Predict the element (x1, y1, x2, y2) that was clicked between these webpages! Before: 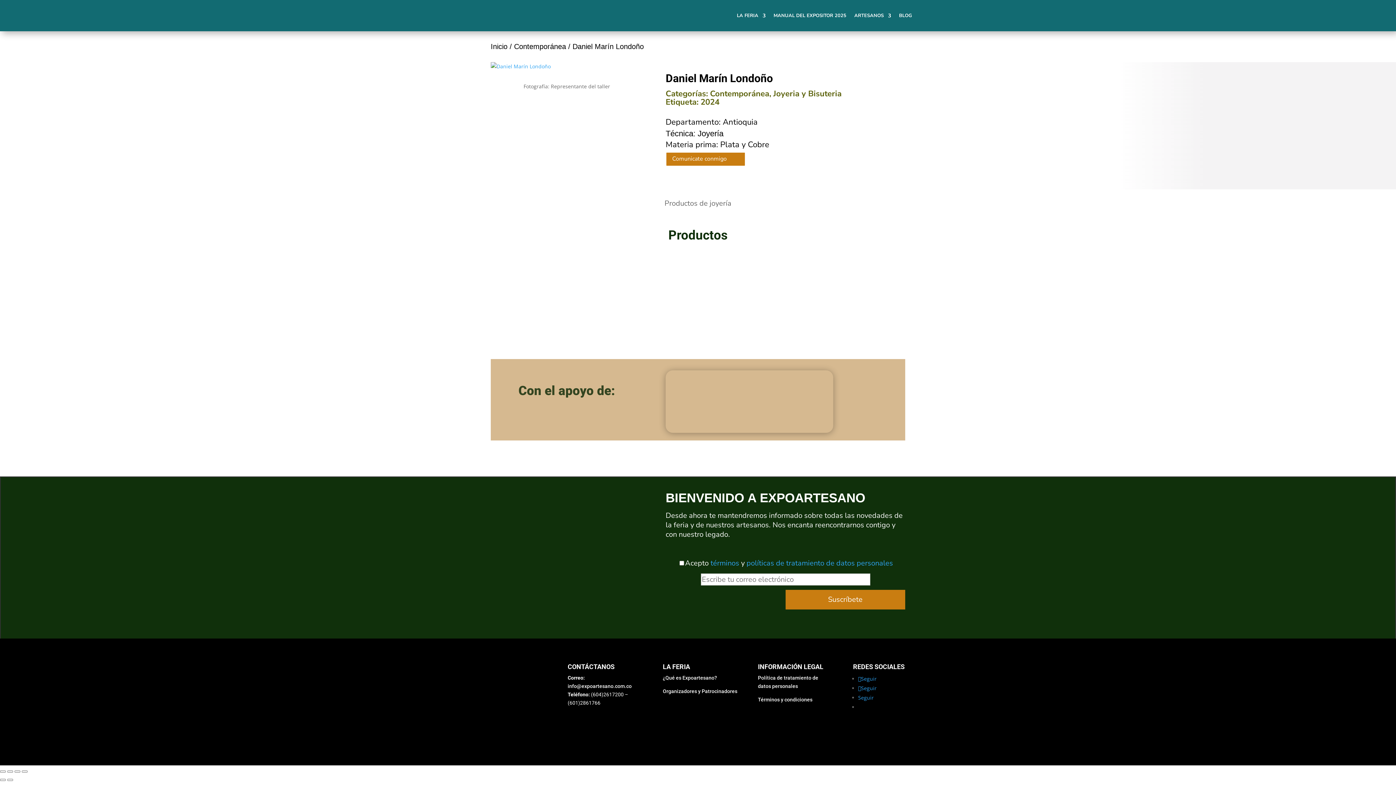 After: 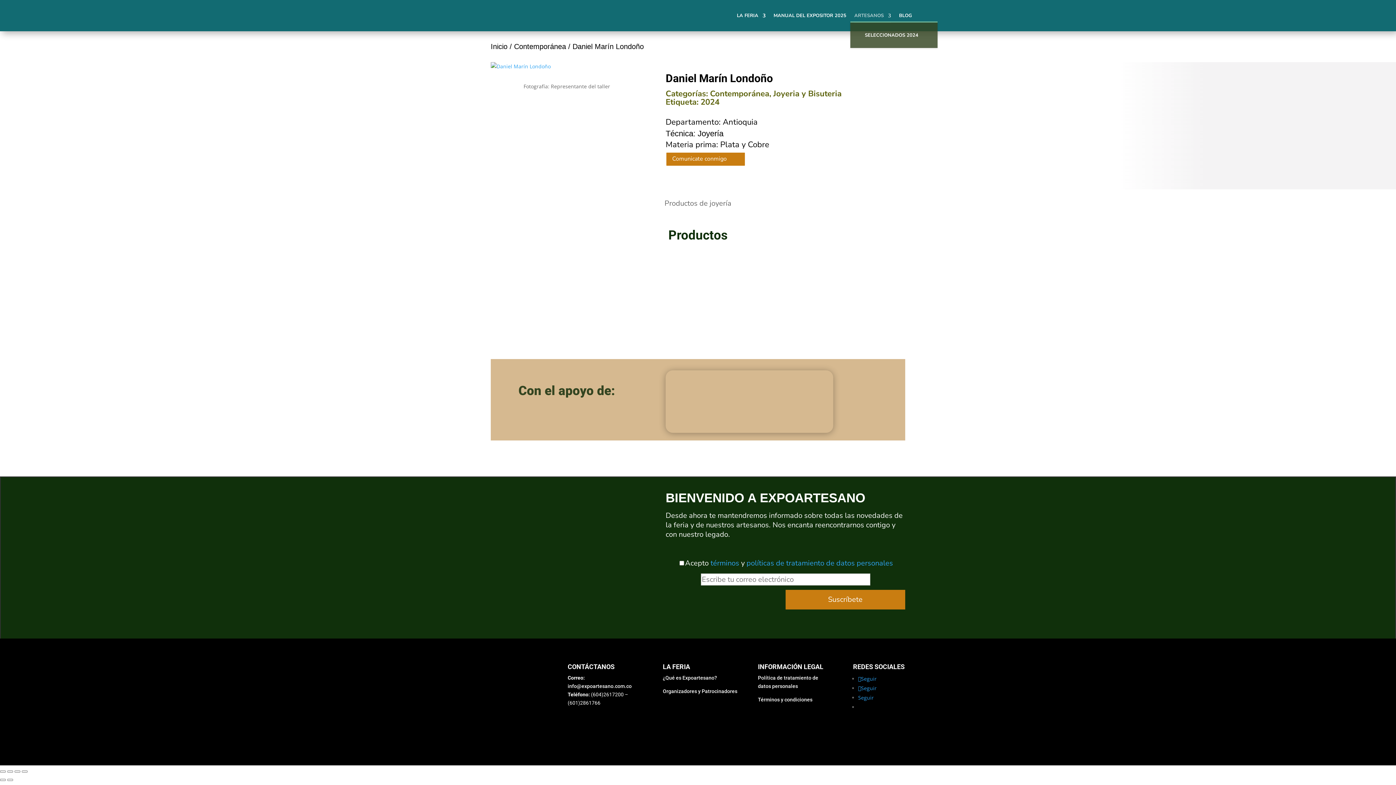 Action: bbox: (854, 12, 891, 21) label: ARTESANOS